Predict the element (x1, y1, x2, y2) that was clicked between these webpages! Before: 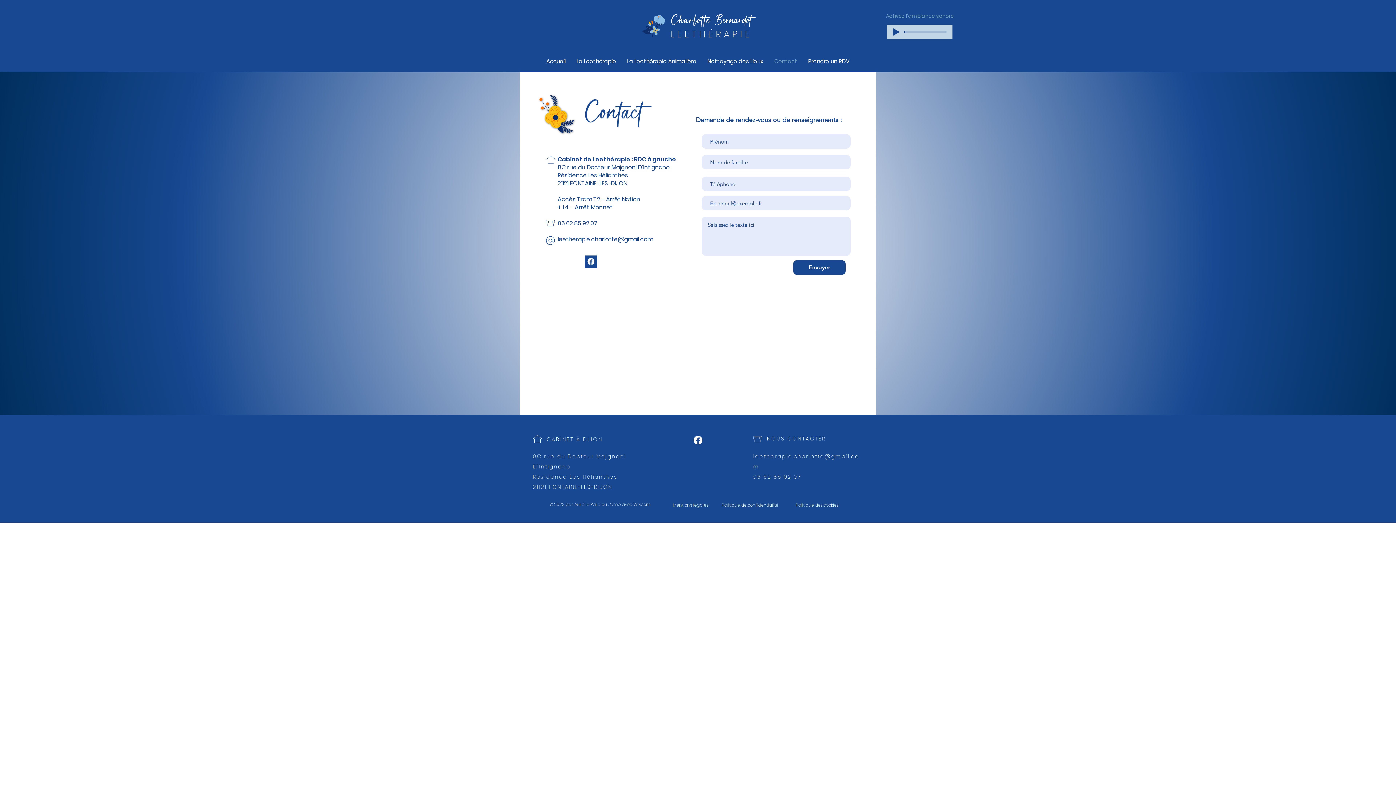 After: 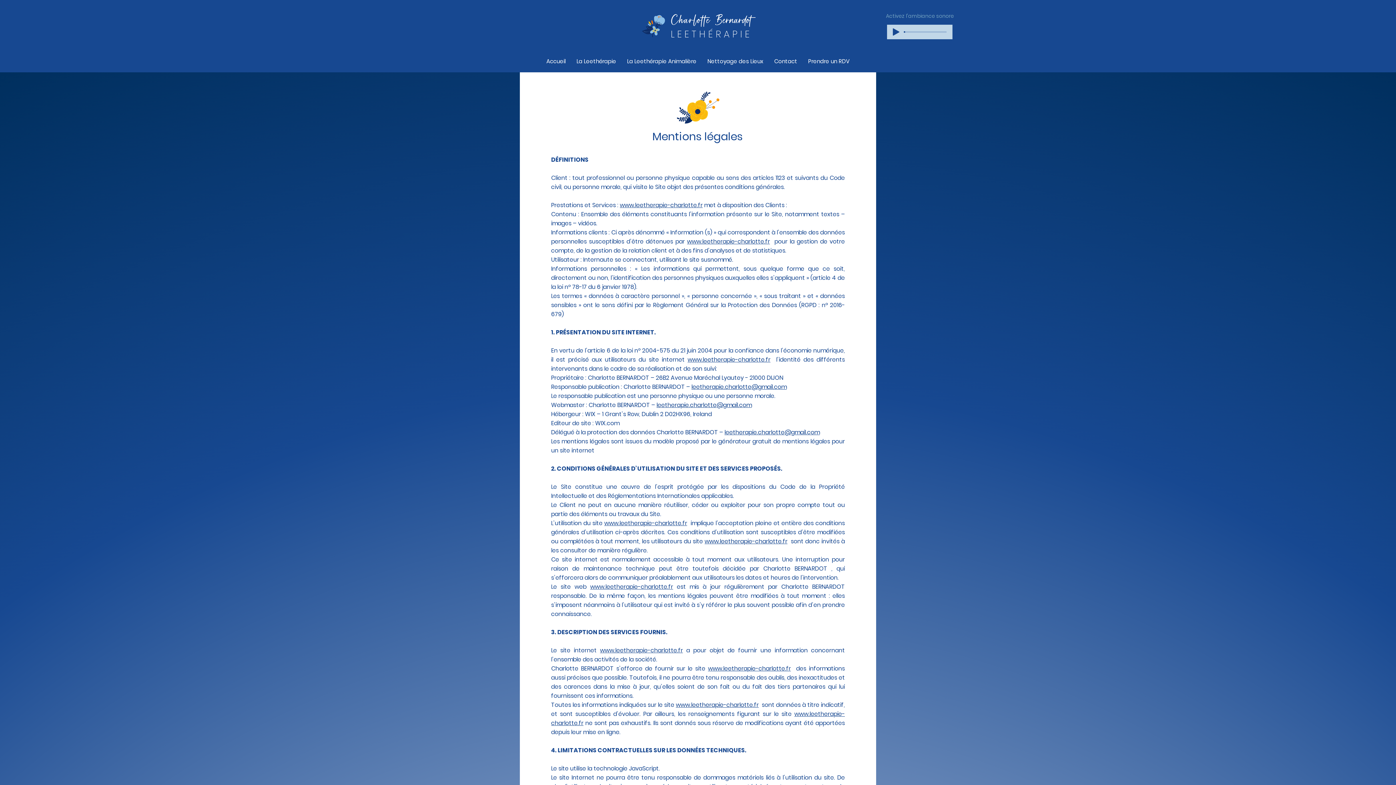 Action: bbox: (721, 501, 779, 509) label: Politique de confidentialité